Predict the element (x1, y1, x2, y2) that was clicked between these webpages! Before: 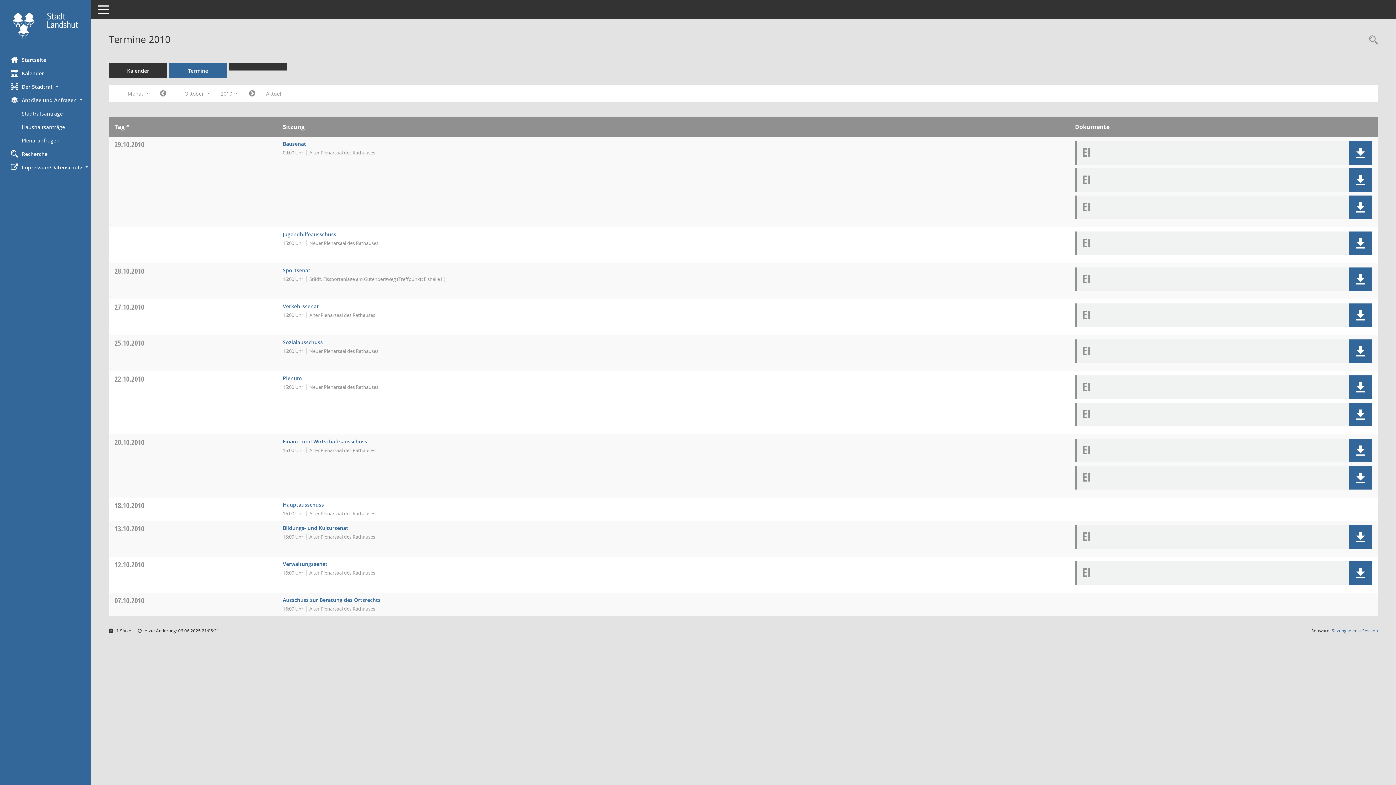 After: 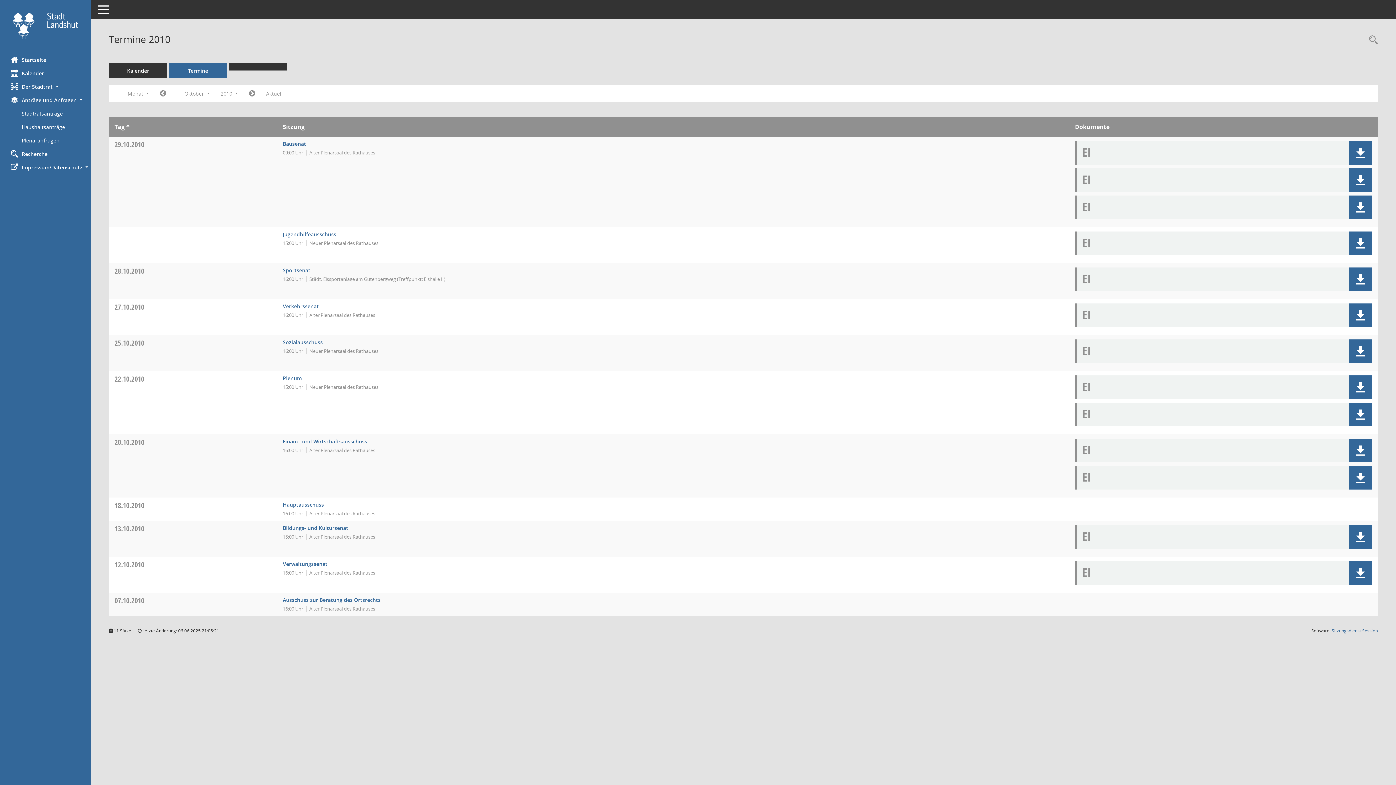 Action: label: 07.10.2010 bbox: (114, 596, 144, 605)